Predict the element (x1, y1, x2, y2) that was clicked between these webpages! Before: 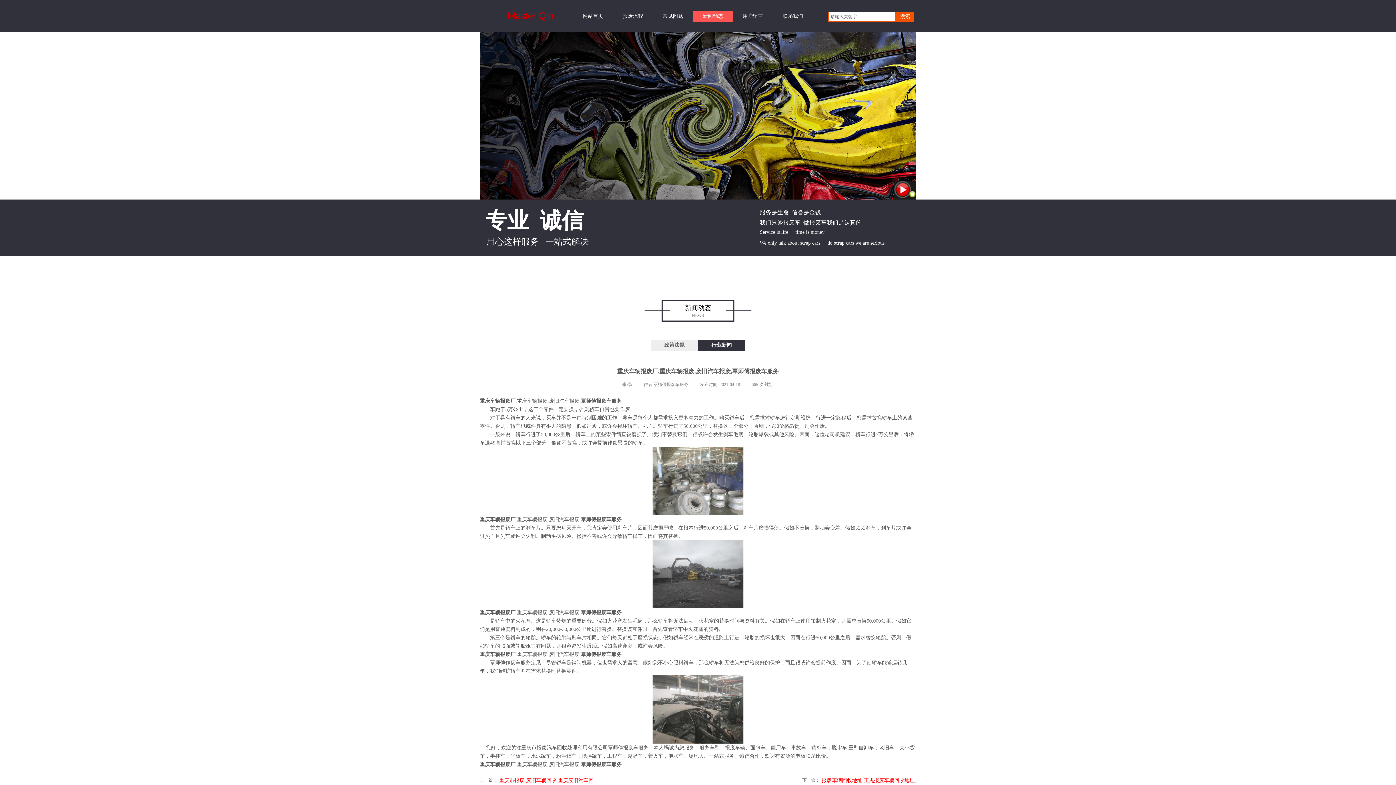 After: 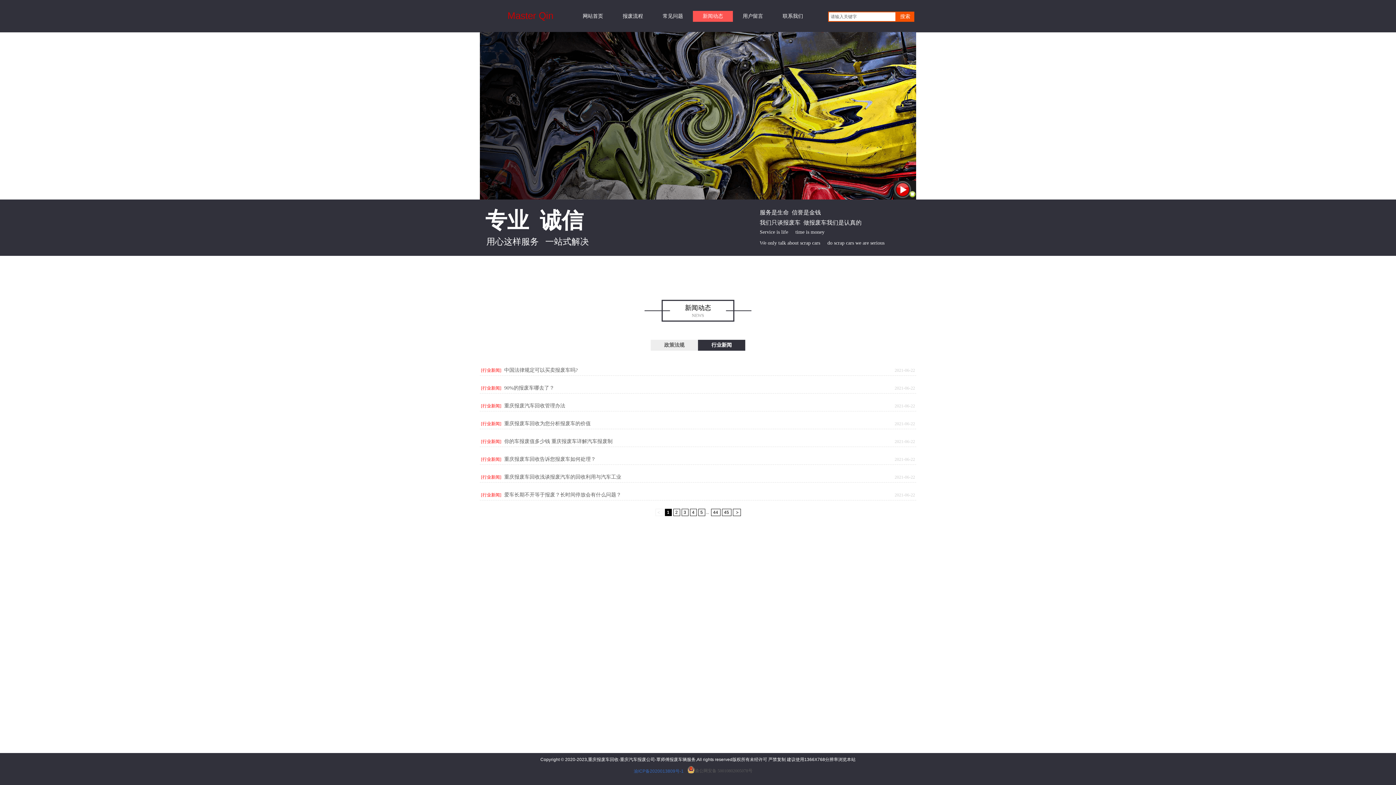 Action: label: 行业新闻 bbox: (700, 340, 743, 350)